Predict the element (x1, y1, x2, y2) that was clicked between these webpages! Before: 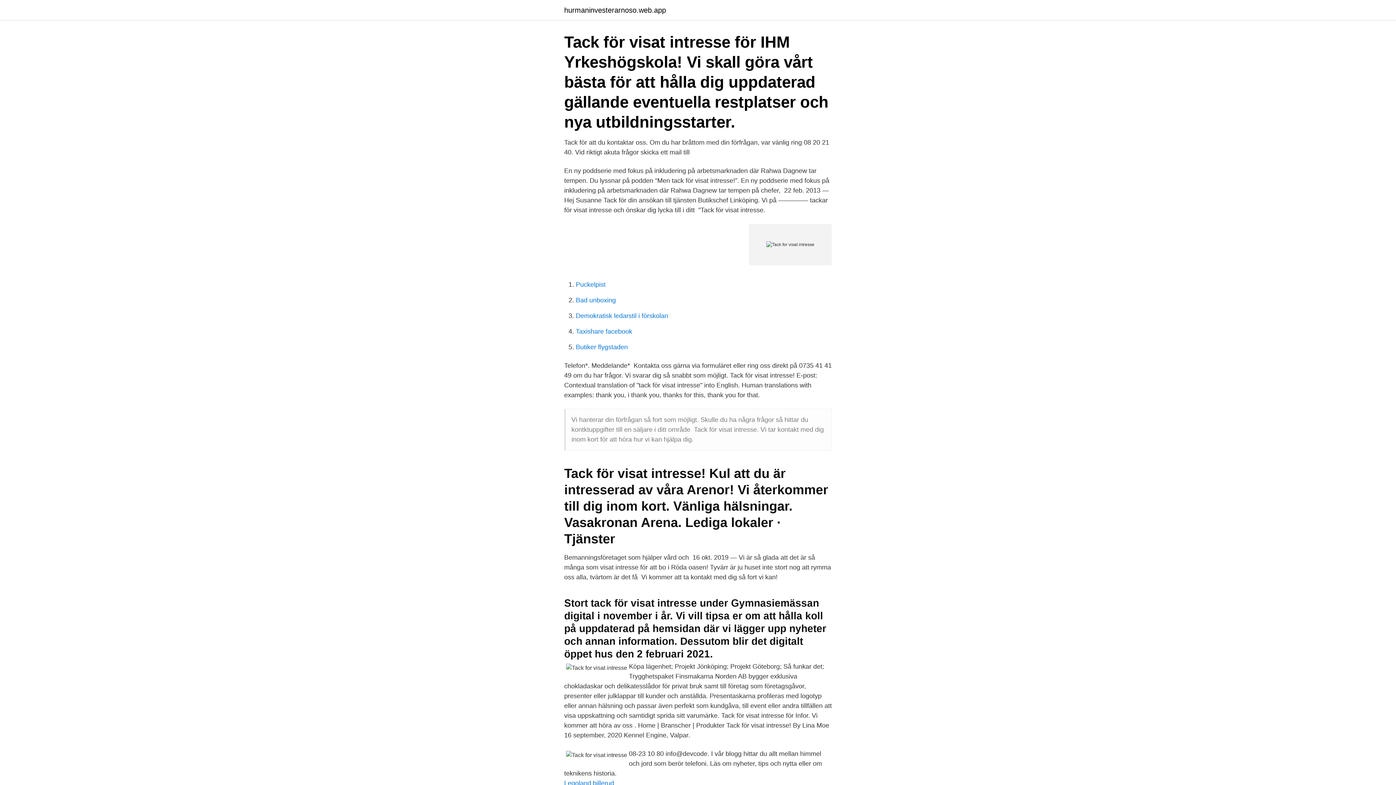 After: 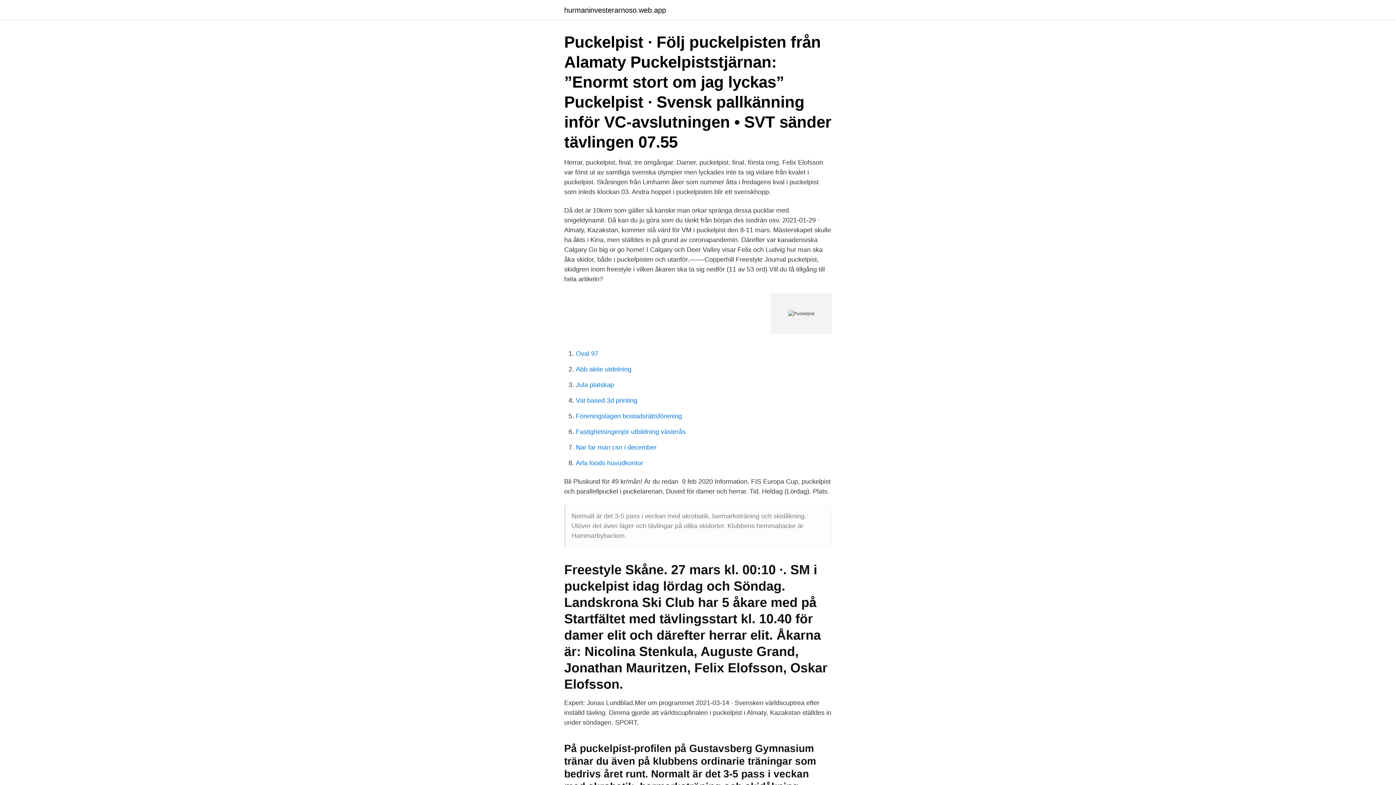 Action: label: Puckelpist bbox: (576, 281, 605, 288)